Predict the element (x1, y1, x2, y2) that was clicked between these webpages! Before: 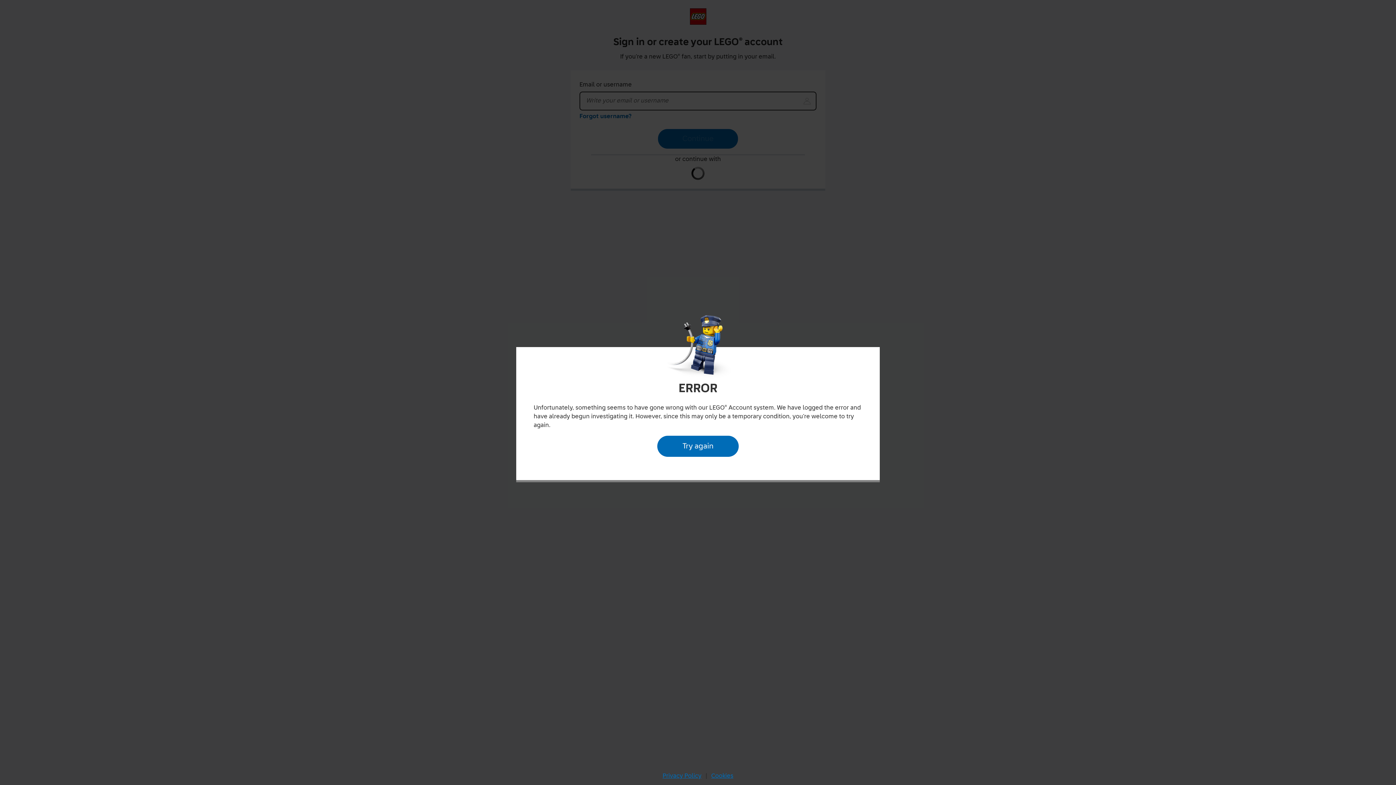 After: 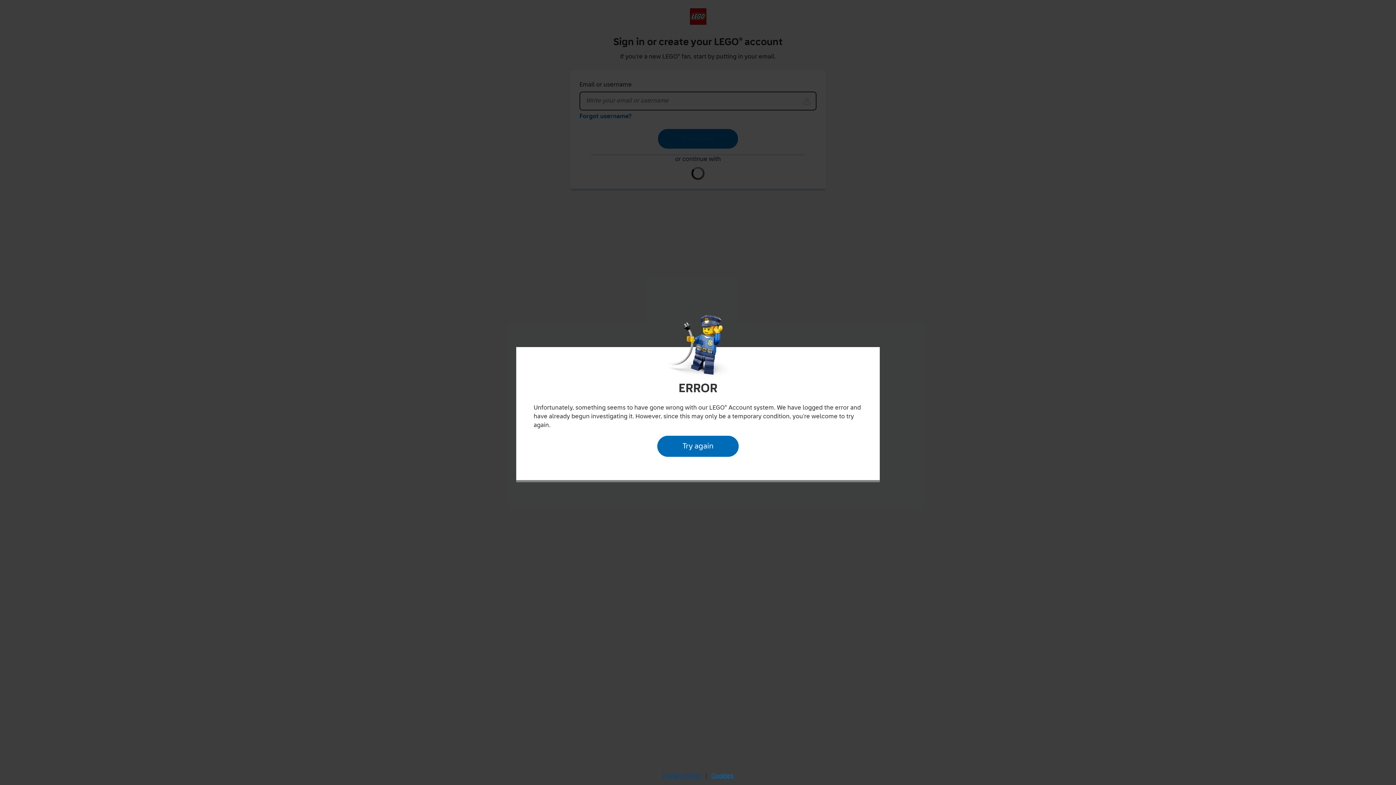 Action: bbox: (660, 770, 704, 782) label: Privacy Policy